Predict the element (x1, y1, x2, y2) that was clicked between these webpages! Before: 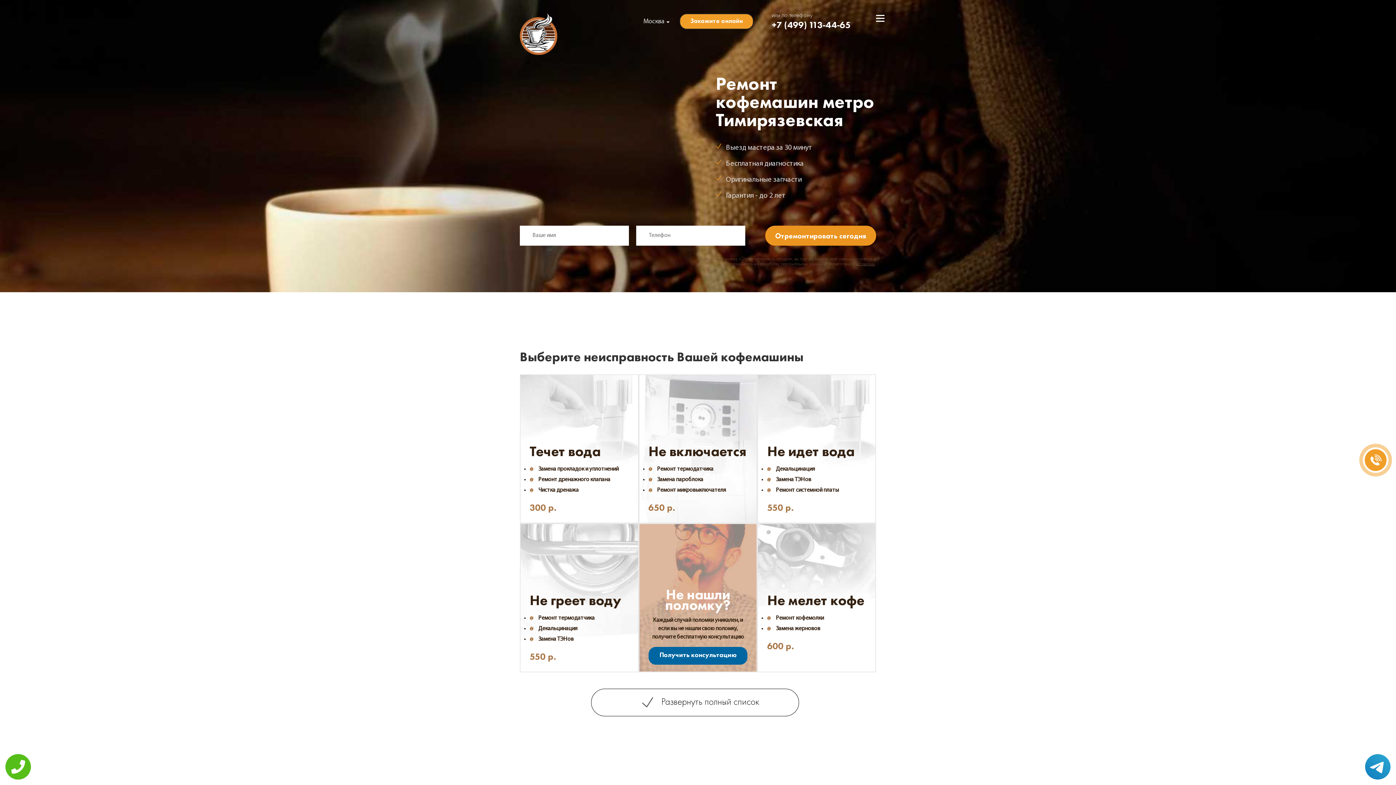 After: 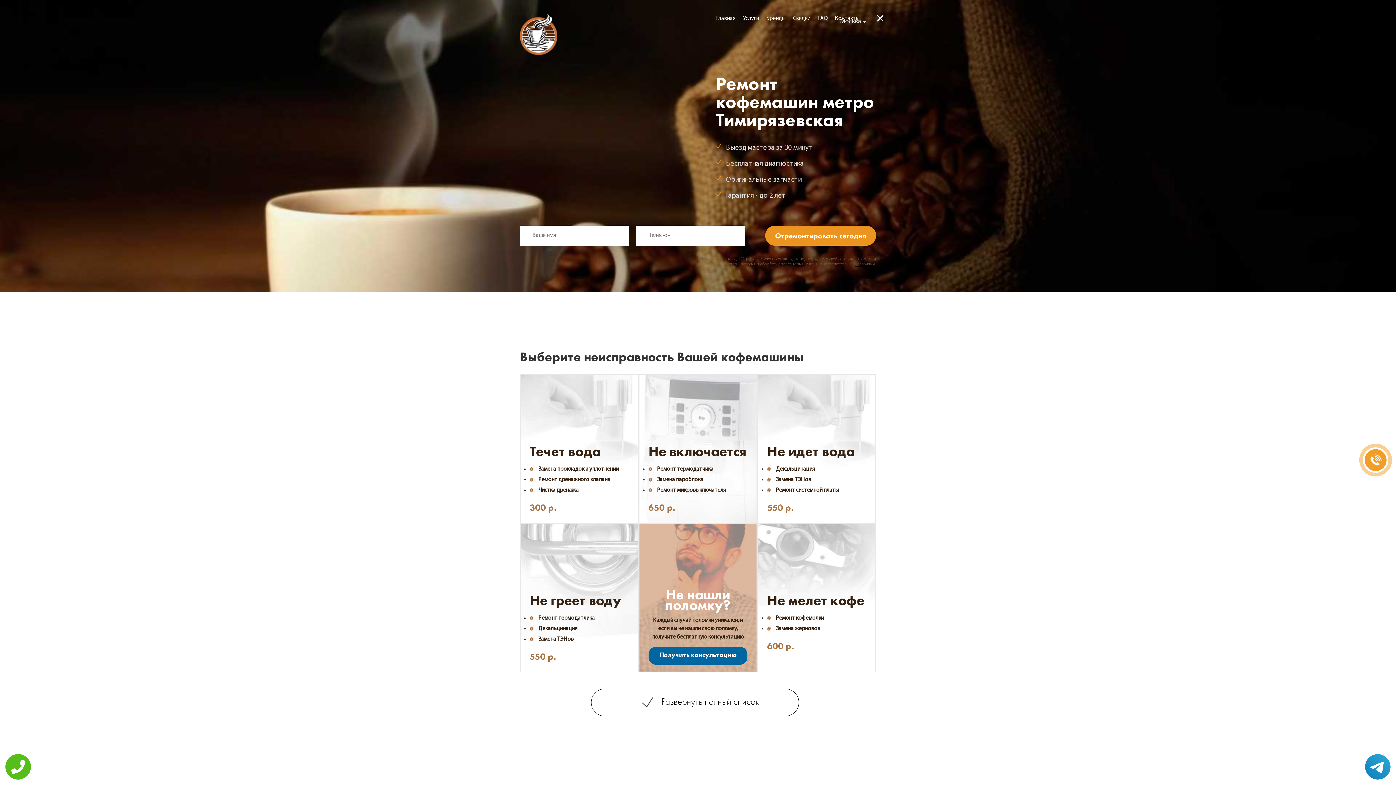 Action: bbox: (876, 14, 884, 23) label:  
 
 